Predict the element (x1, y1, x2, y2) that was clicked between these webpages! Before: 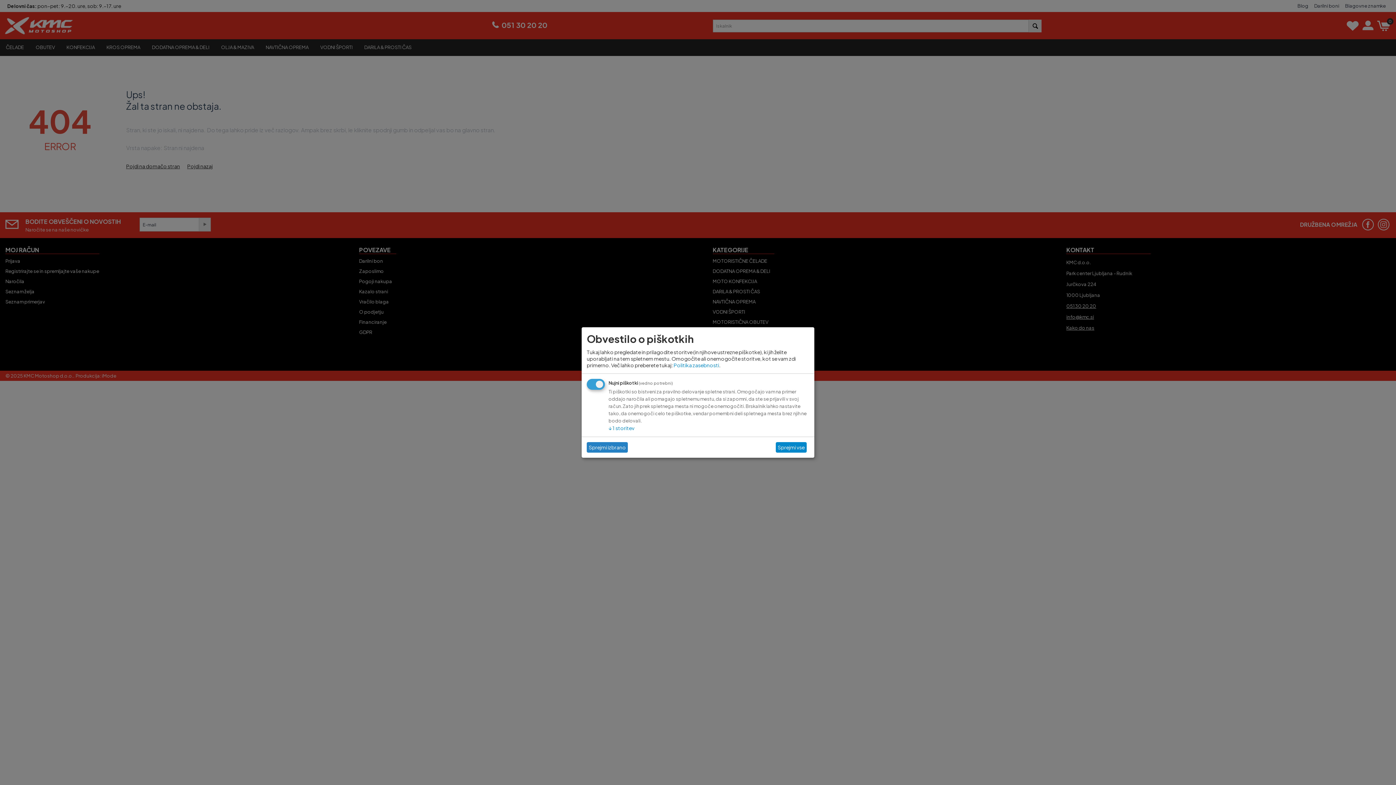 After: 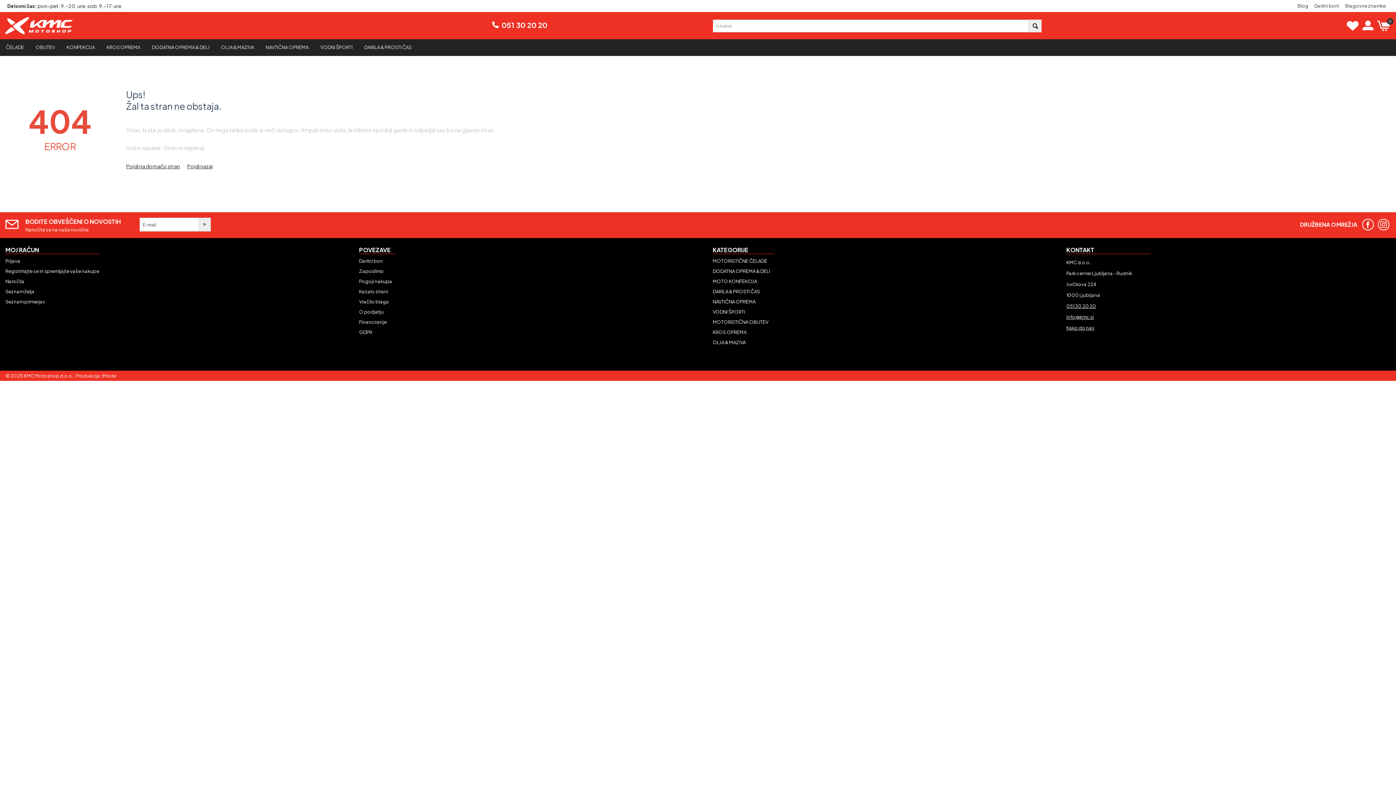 Action: bbox: (775, 442, 806, 452) label: Sprejmi vse